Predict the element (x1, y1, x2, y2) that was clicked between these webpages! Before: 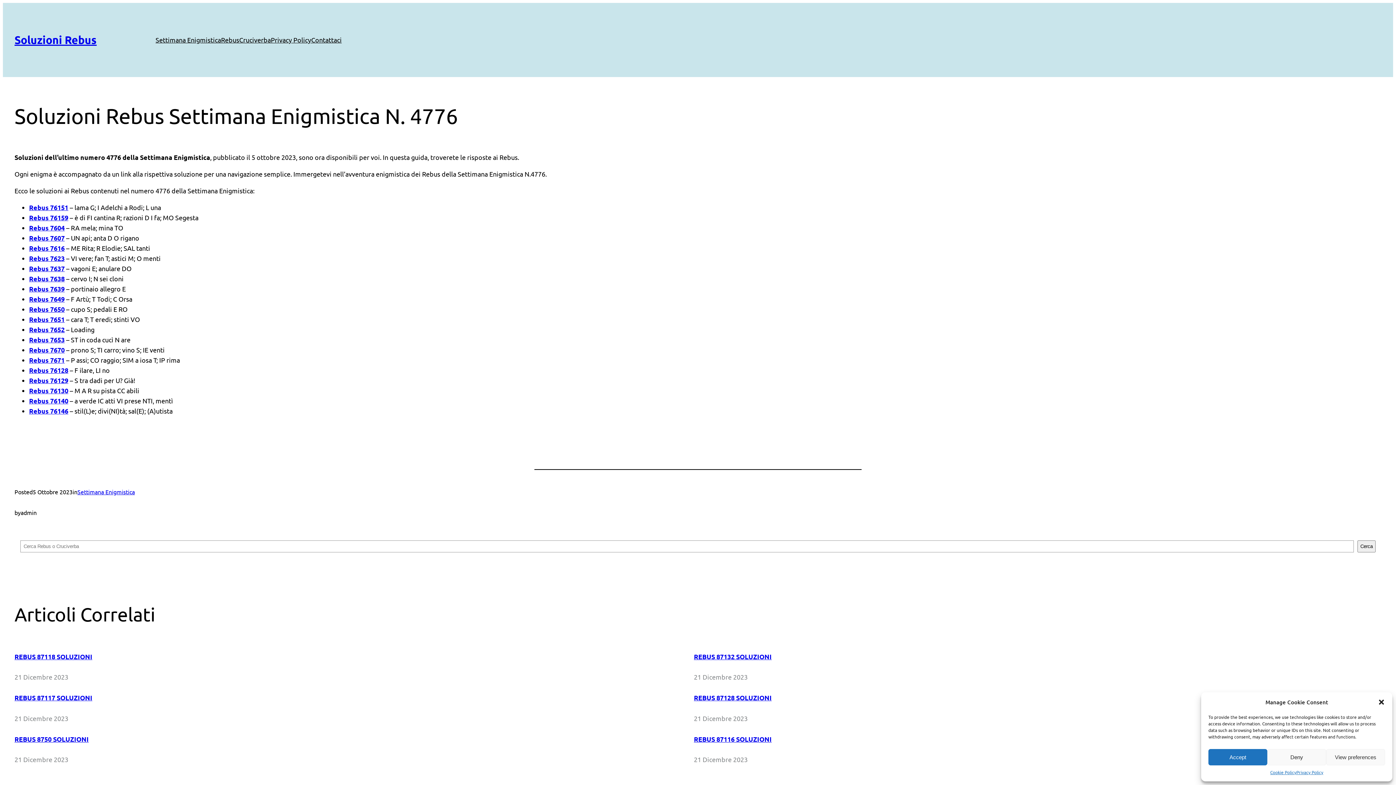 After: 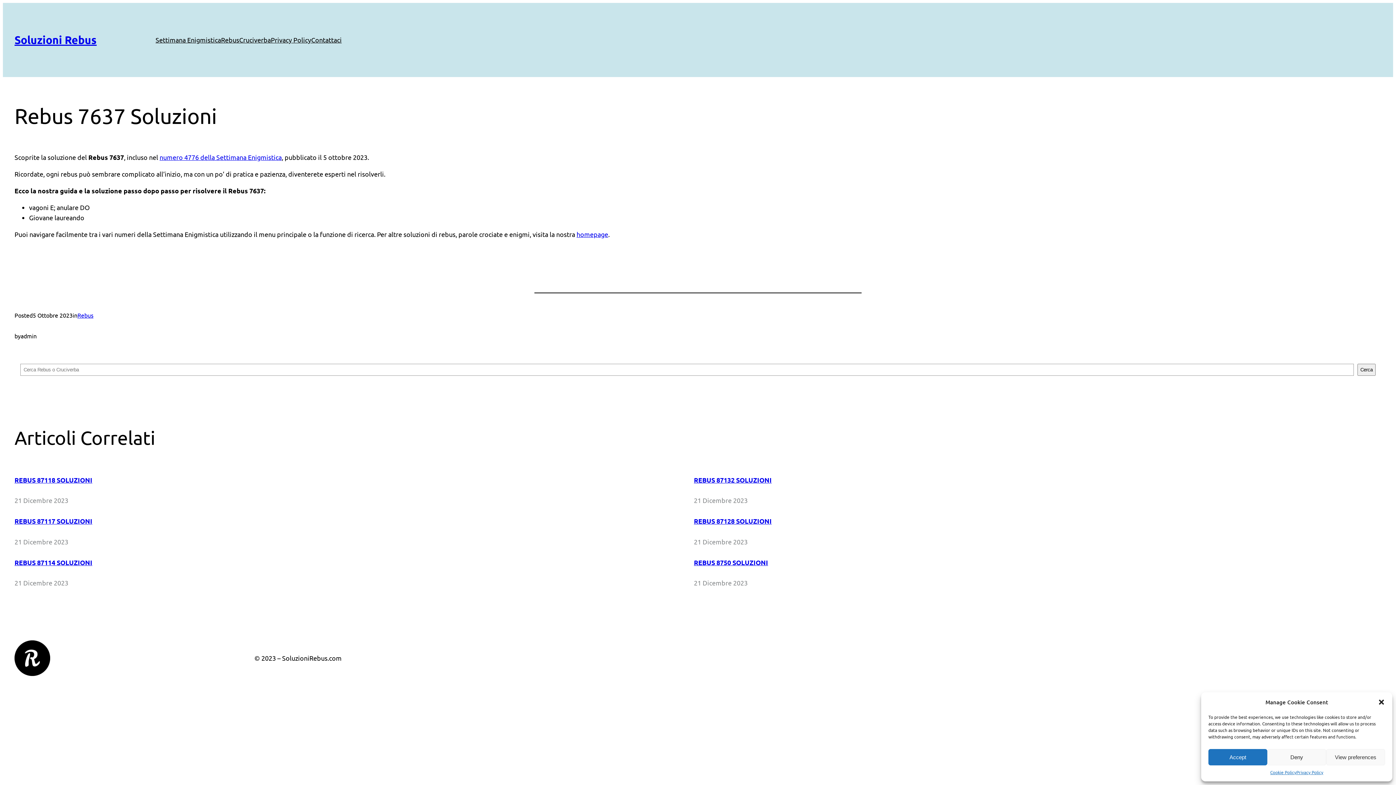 Action: label: Rebus 7637 bbox: (29, 264, 64, 272)